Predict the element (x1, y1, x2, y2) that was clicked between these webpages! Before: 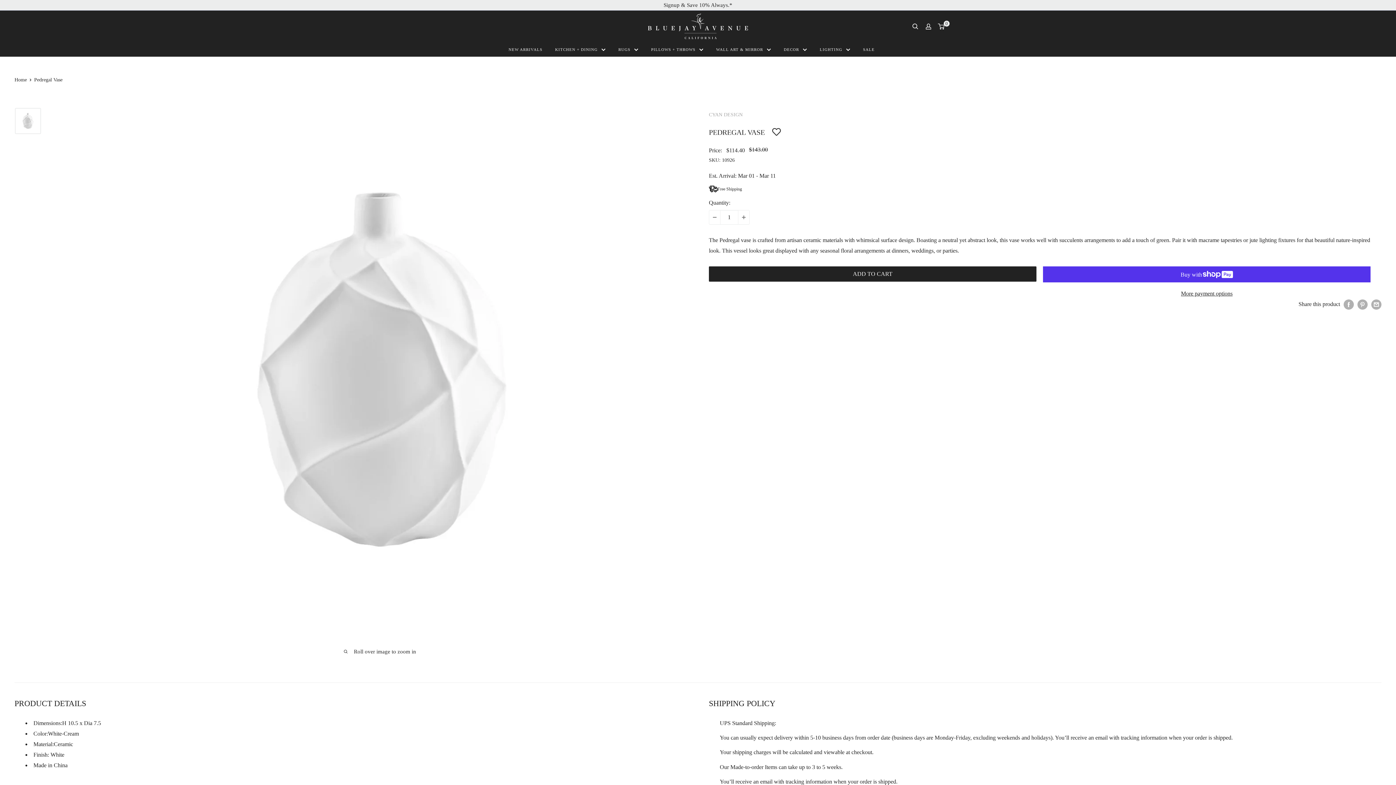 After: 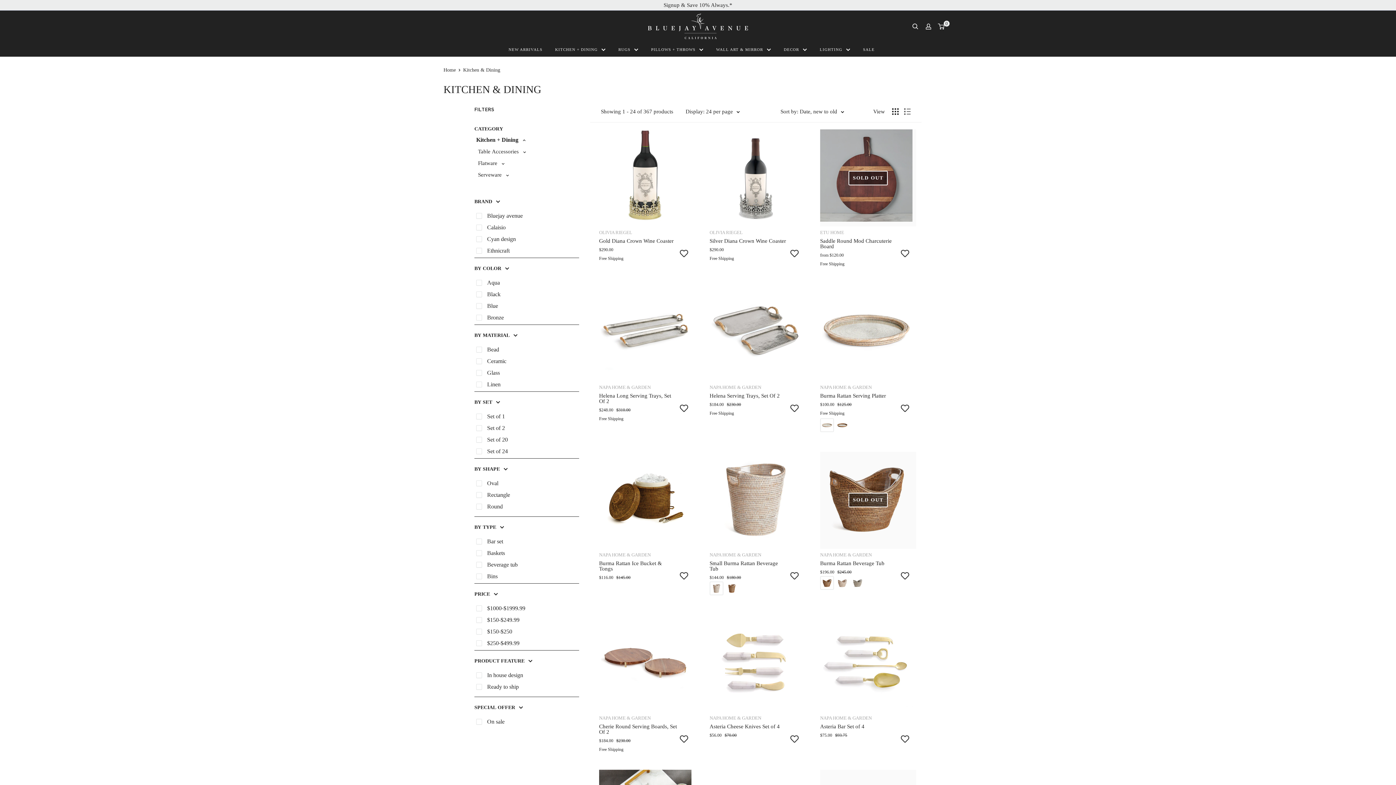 Action: bbox: (555, 45, 605, 53) label: KITCHEN + DINING